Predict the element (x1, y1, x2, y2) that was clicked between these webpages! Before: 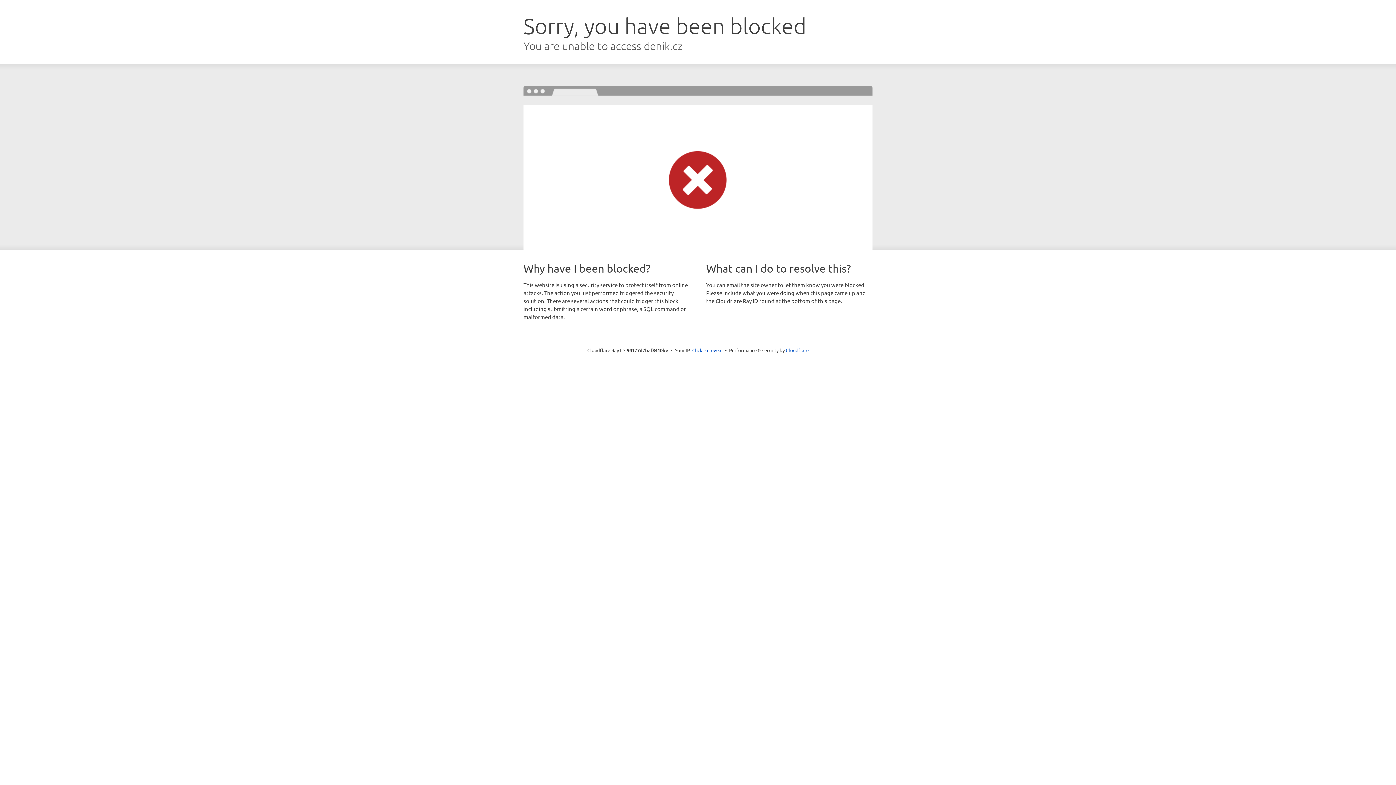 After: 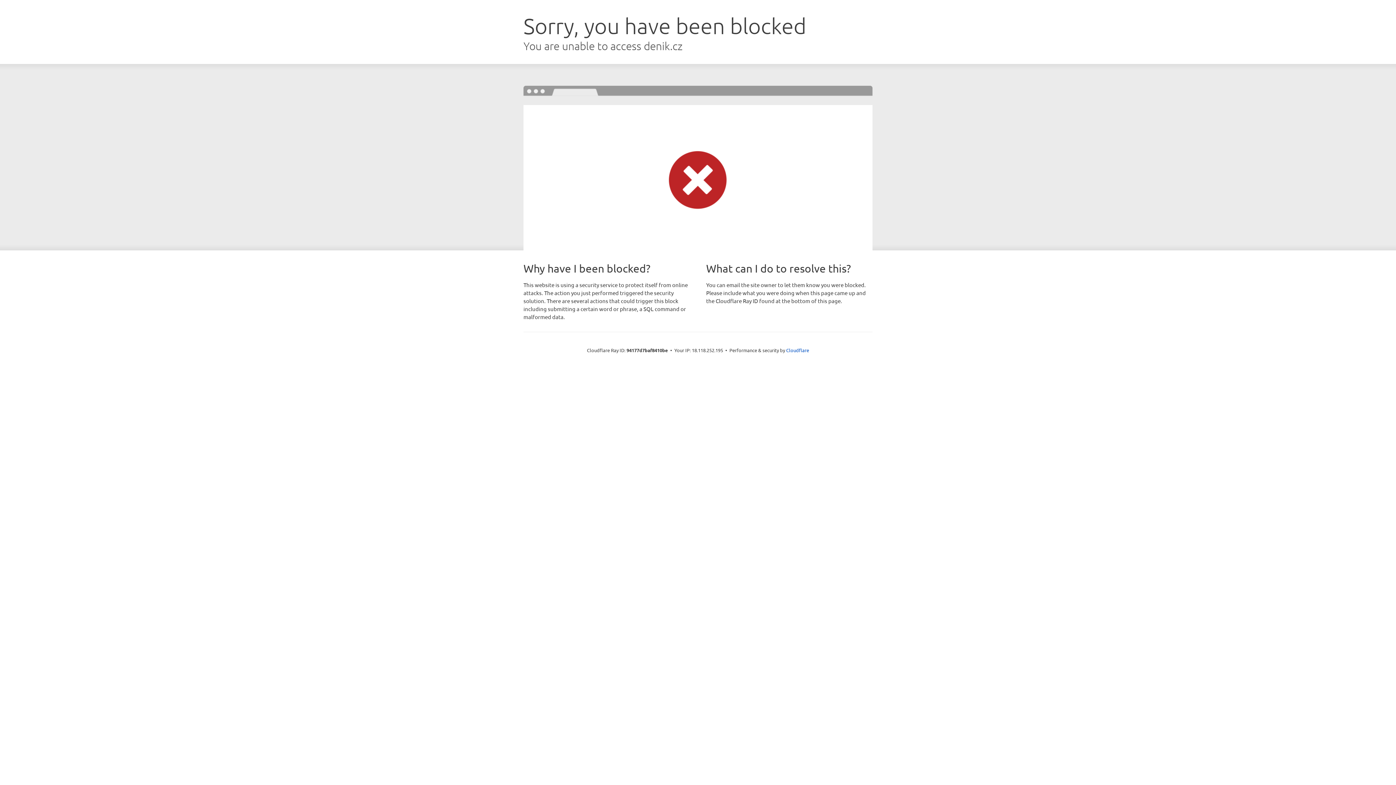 Action: label: Click to reveal bbox: (692, 346, 722, 353)